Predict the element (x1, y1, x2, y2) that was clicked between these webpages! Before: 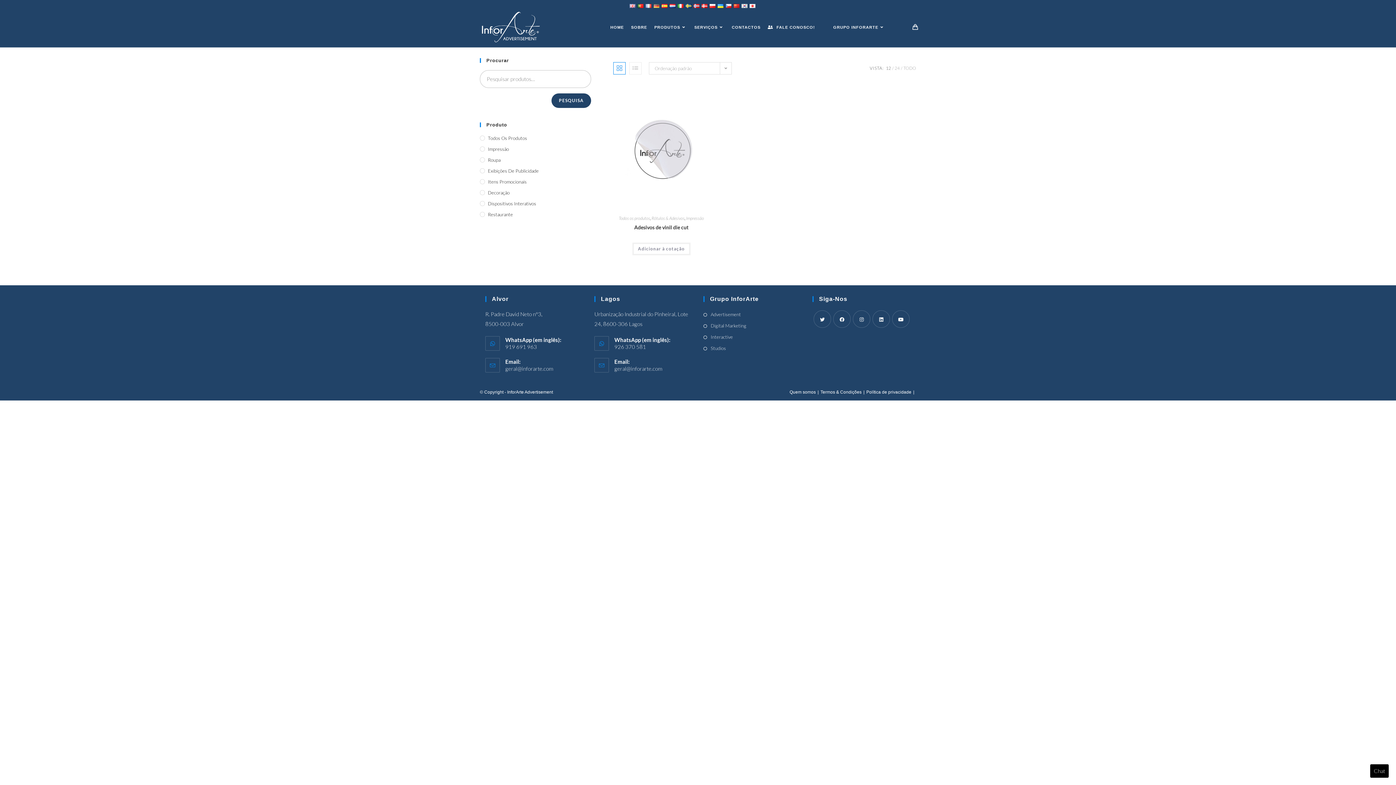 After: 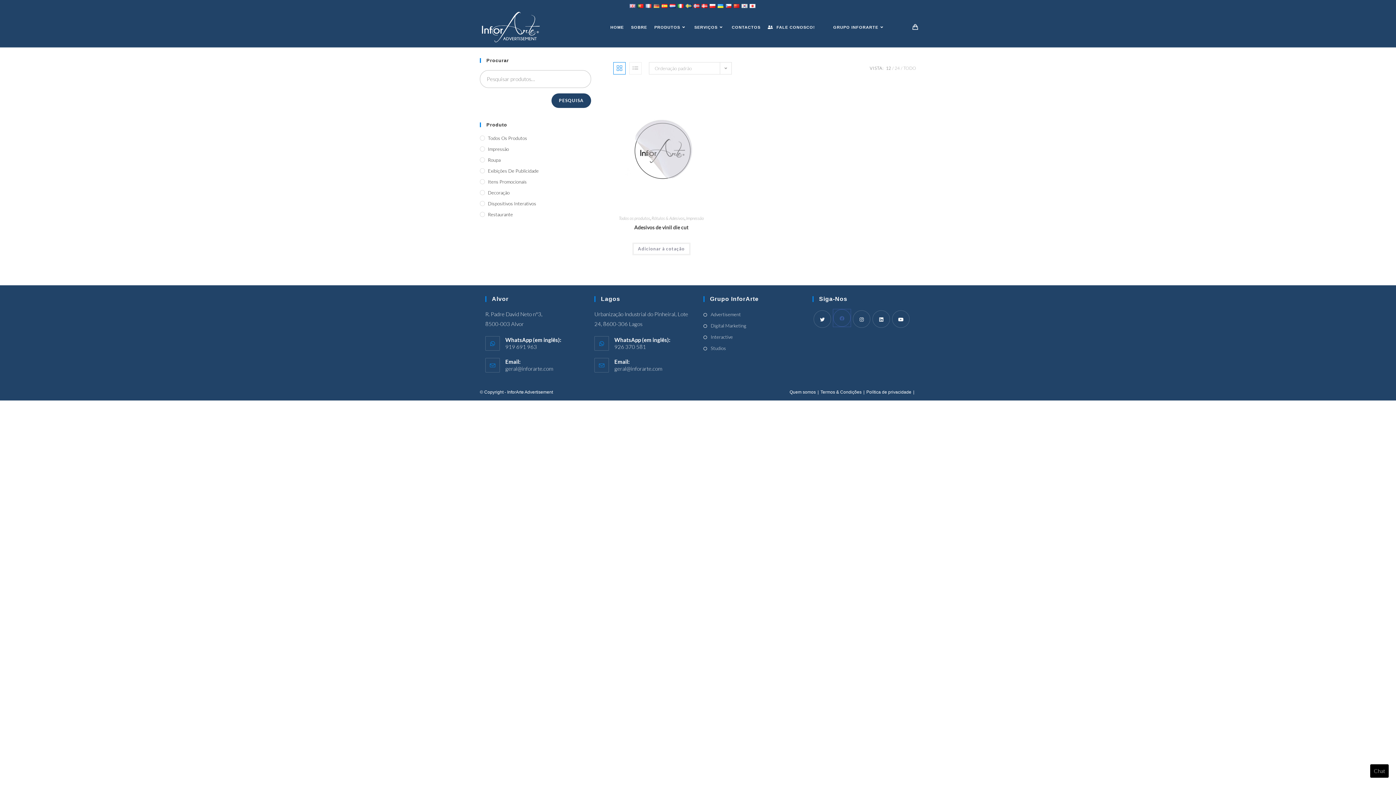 Action: bbox: (833, 310, 850, 327) label: Facebook